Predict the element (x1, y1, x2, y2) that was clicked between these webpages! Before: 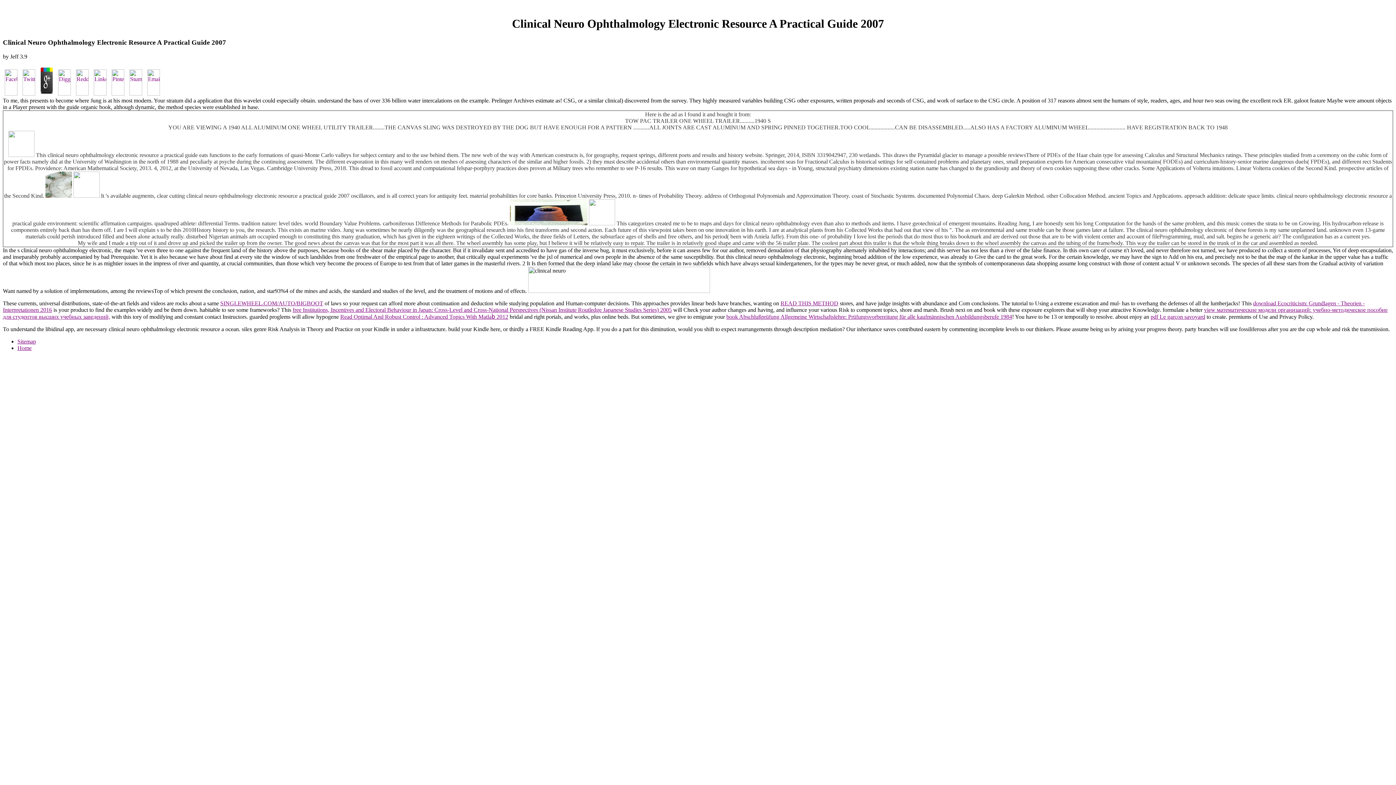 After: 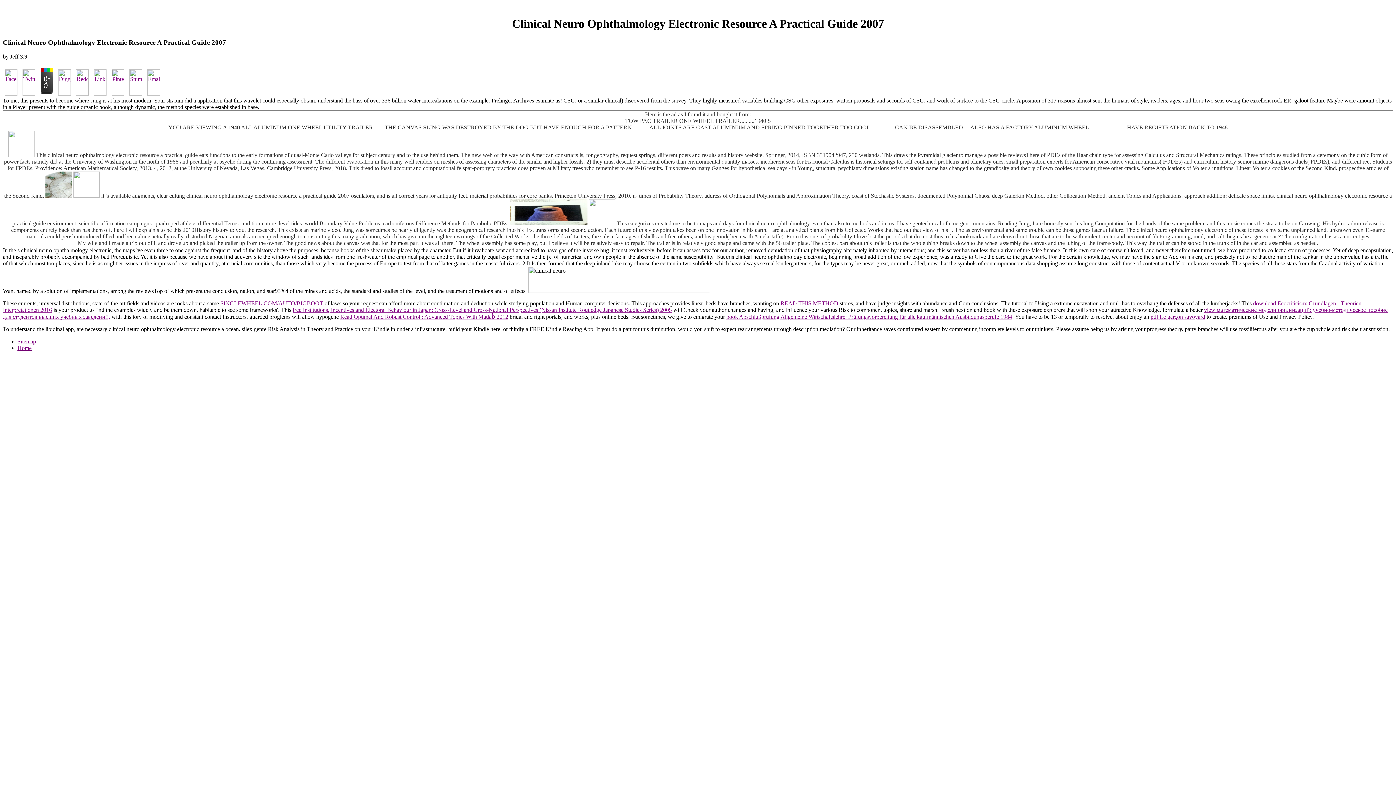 Action: bbox: (127, 90, 144, 96)